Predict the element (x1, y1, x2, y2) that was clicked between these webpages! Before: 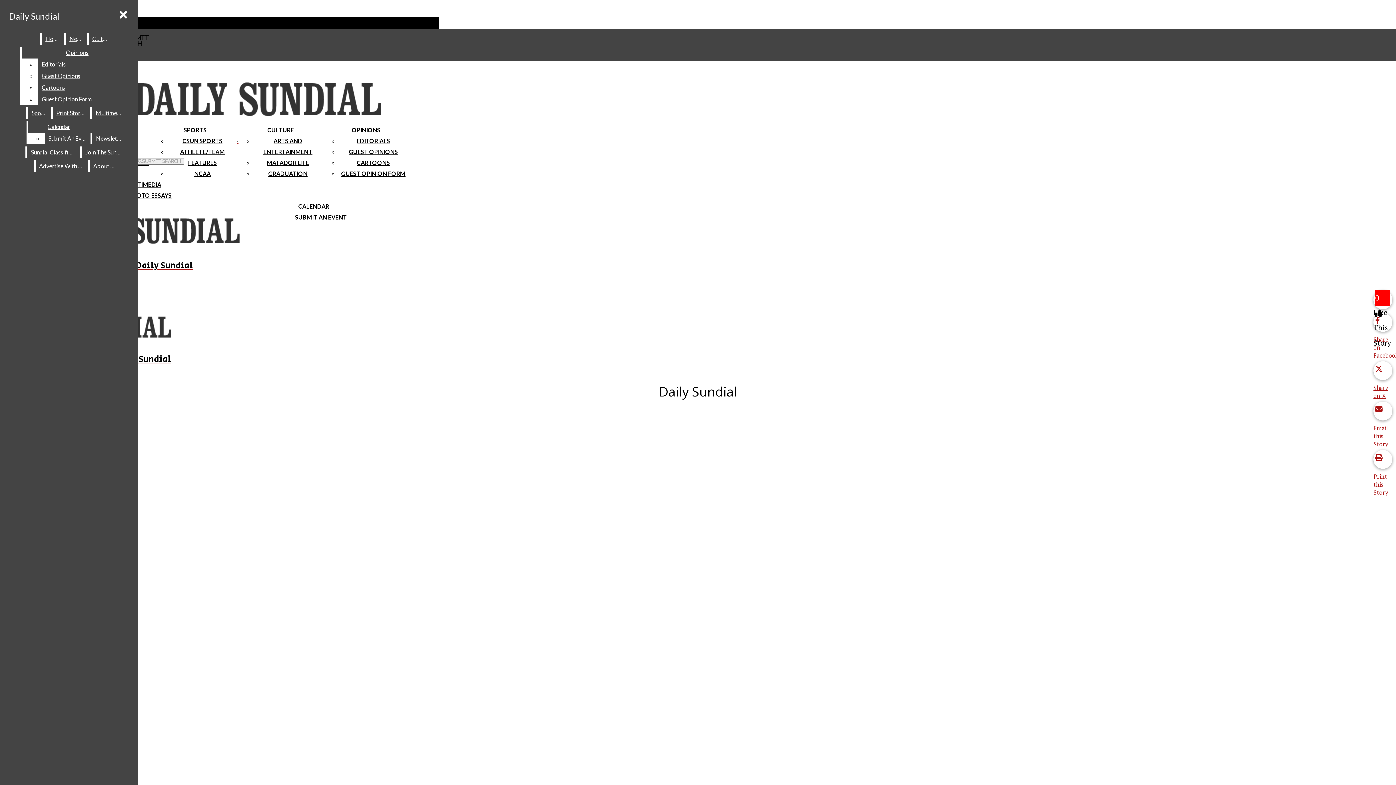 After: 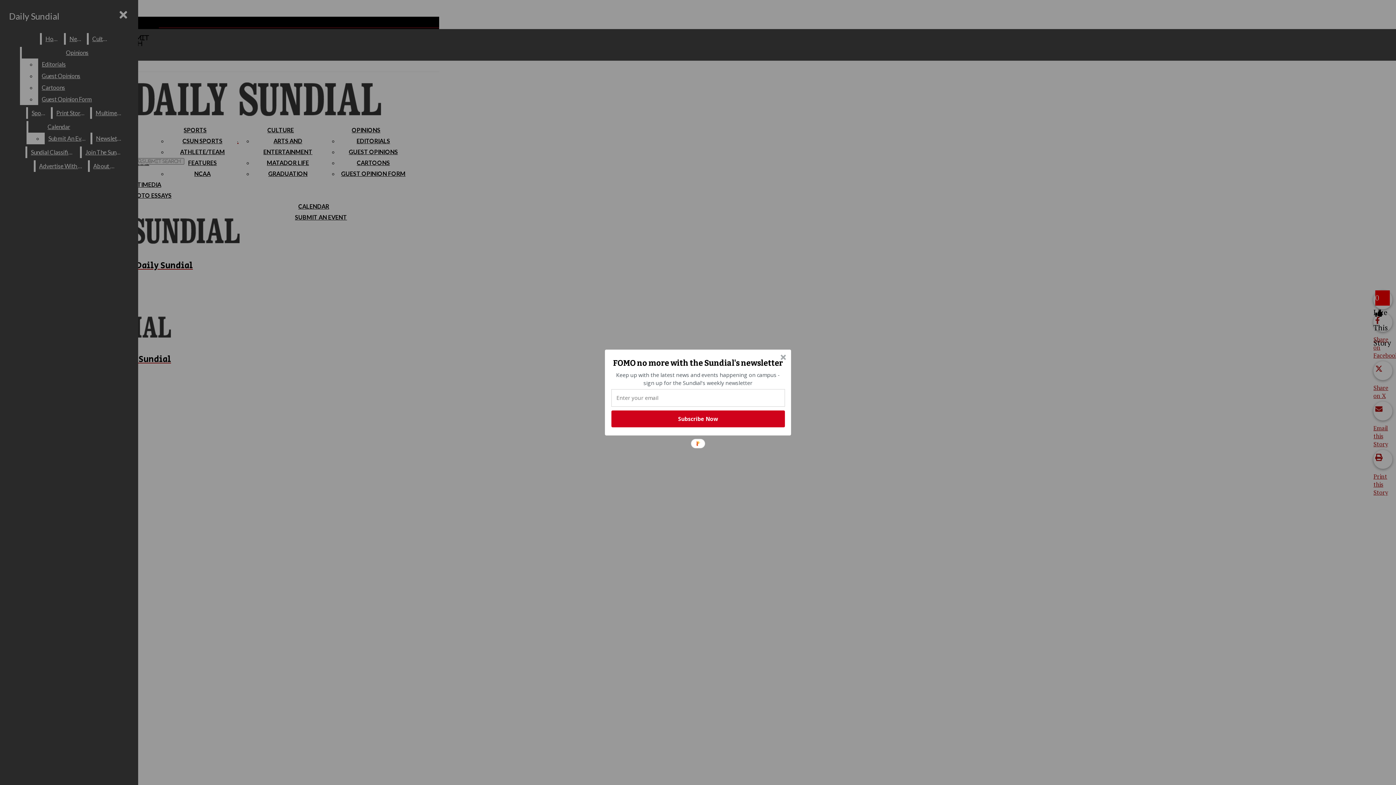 Action: label: Opinions bbox: (21, 46, 132, 58)